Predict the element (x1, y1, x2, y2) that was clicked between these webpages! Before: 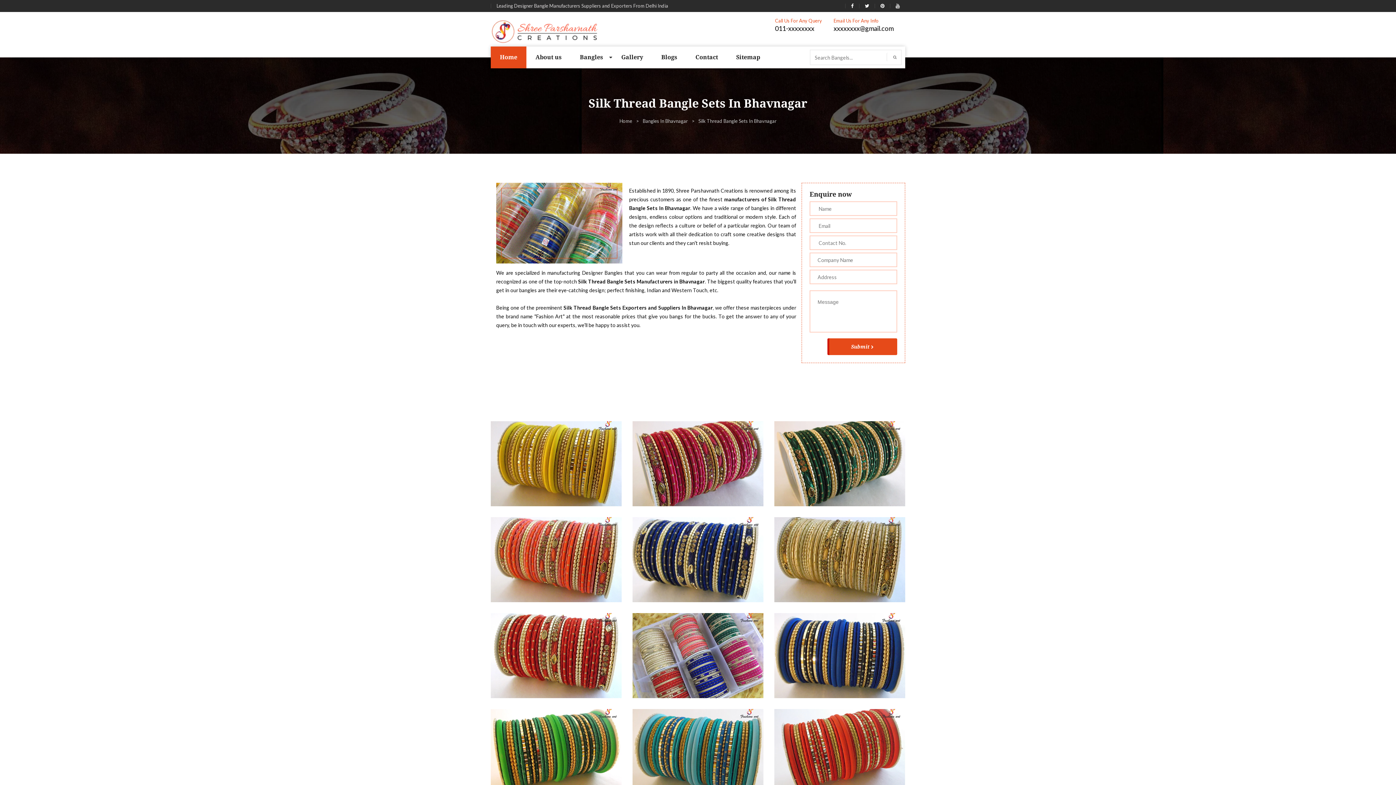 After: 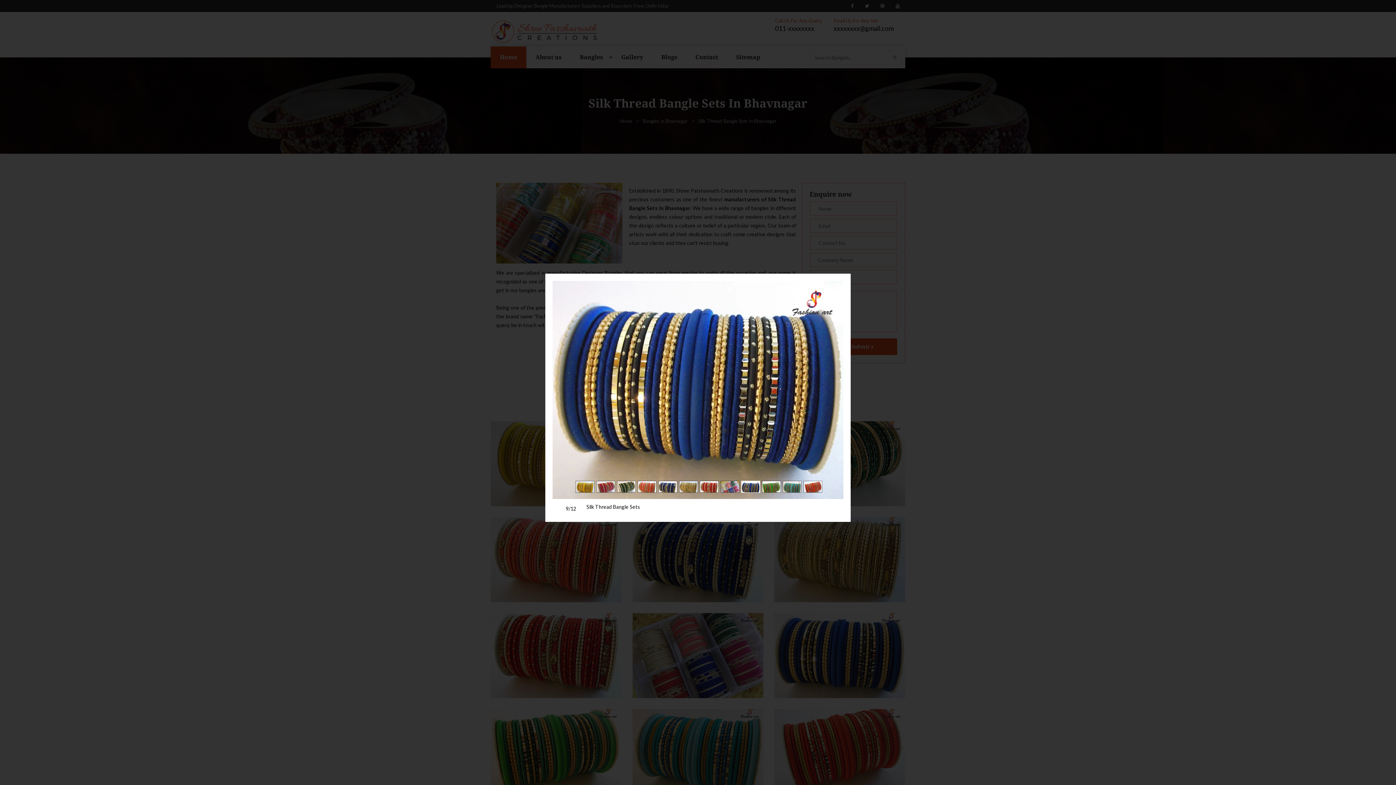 Action: bbox: (694, 463, 720, 489)